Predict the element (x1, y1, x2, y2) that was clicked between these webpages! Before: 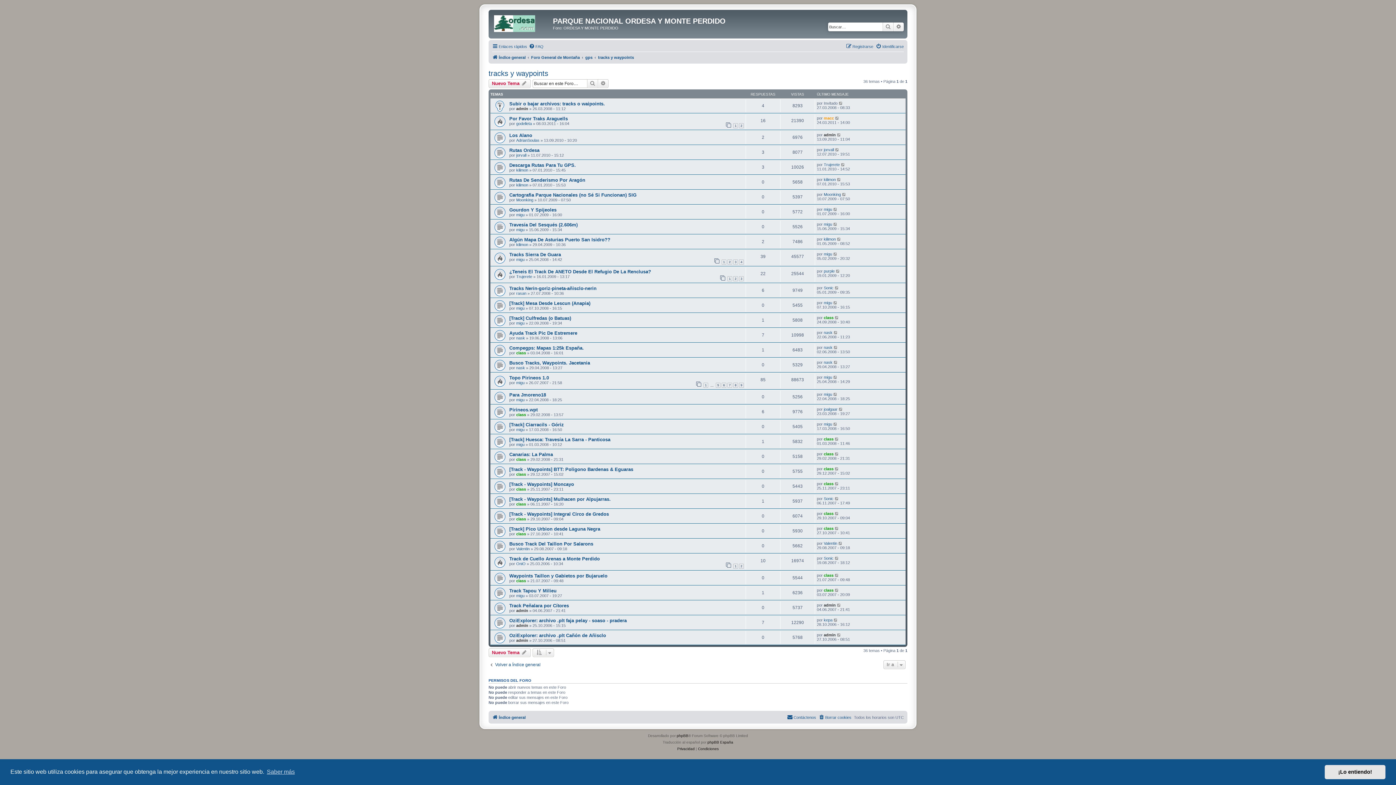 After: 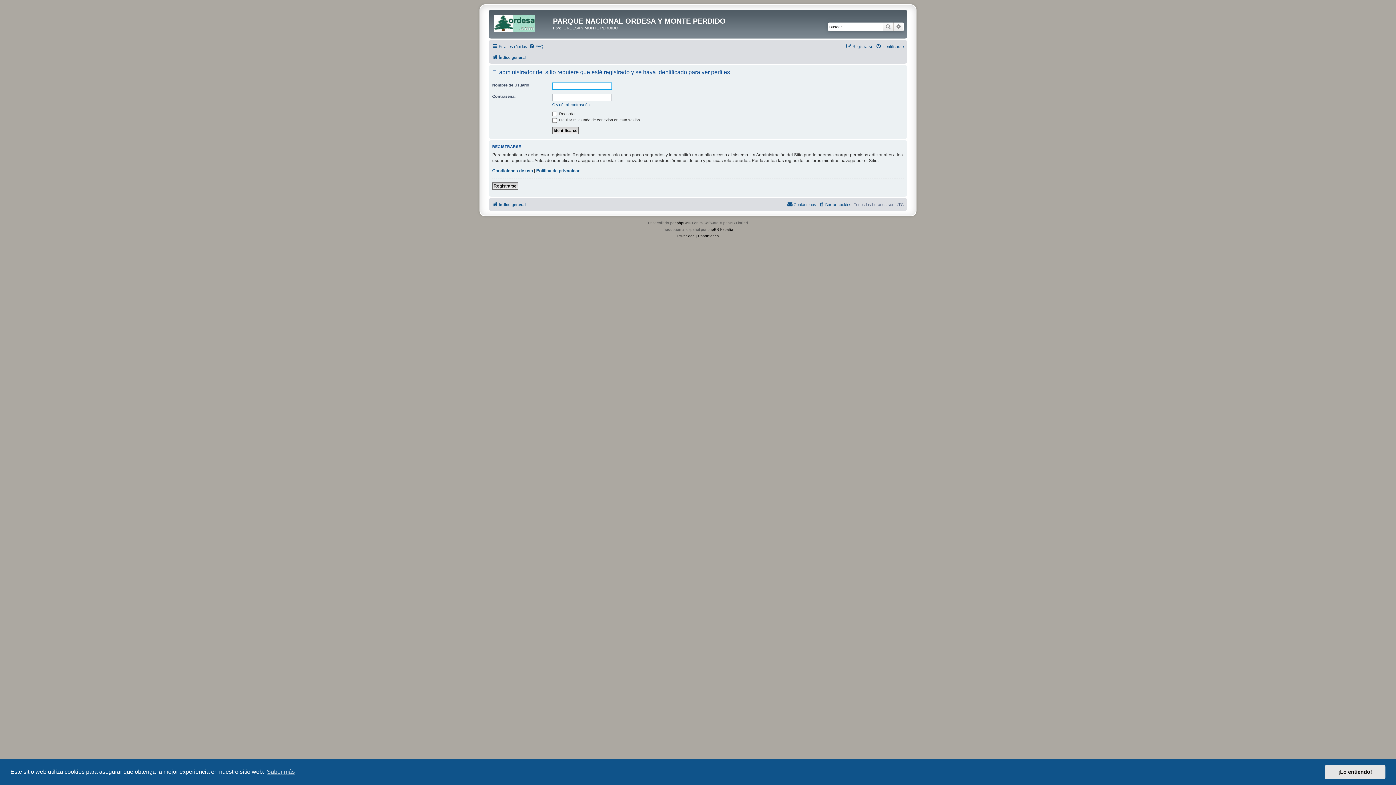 Action: label: OniO bbox: (516, 561, 525, 566)